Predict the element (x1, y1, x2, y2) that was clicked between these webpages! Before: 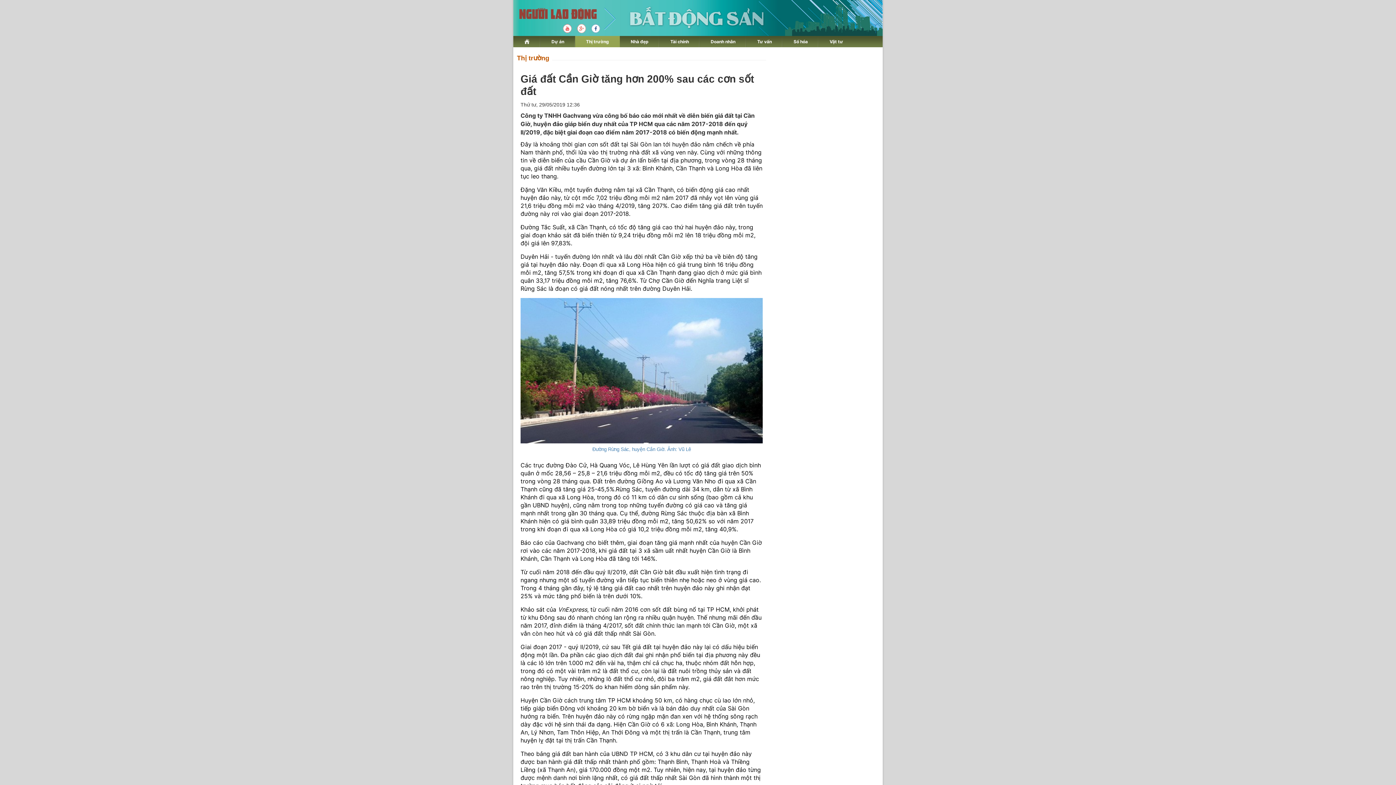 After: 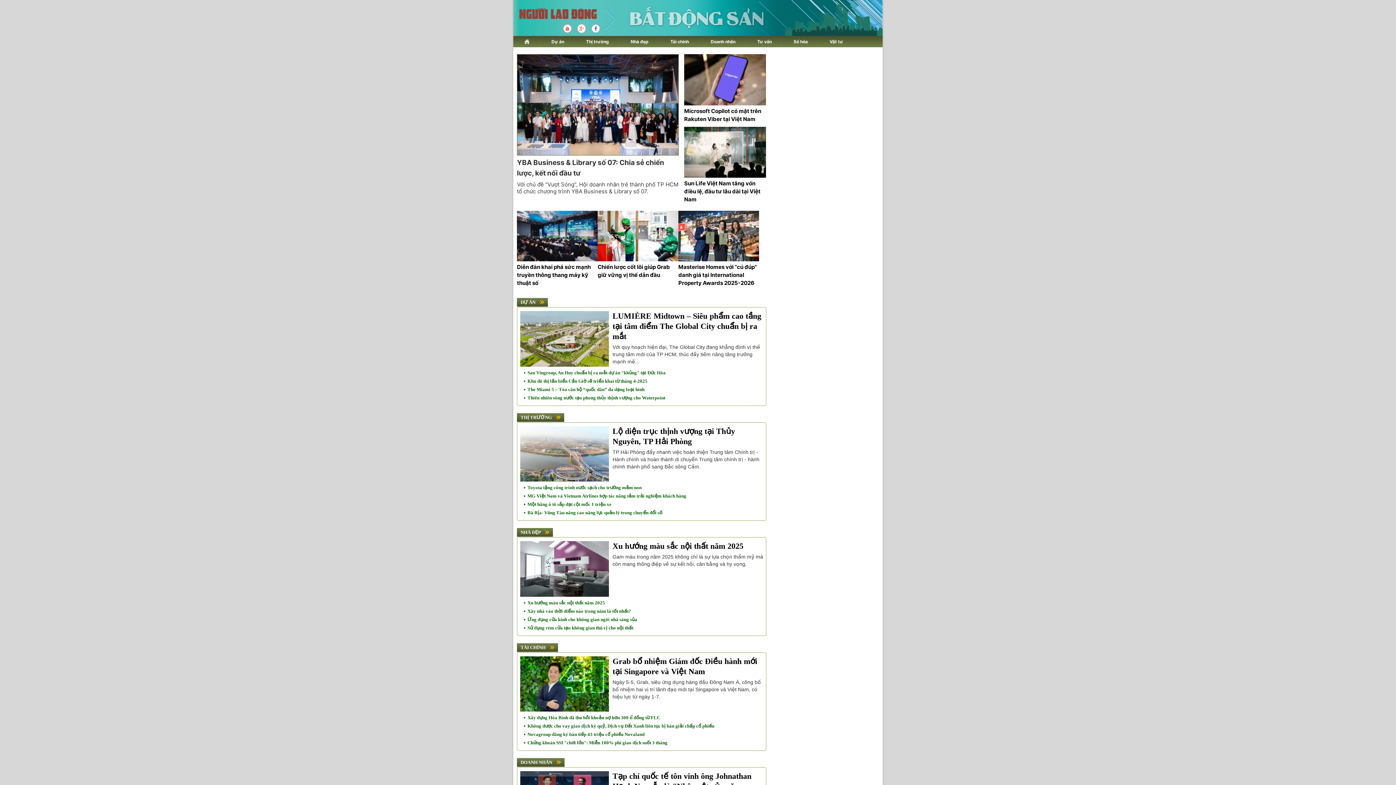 Action: bbox: (519, 7, 581, 21)